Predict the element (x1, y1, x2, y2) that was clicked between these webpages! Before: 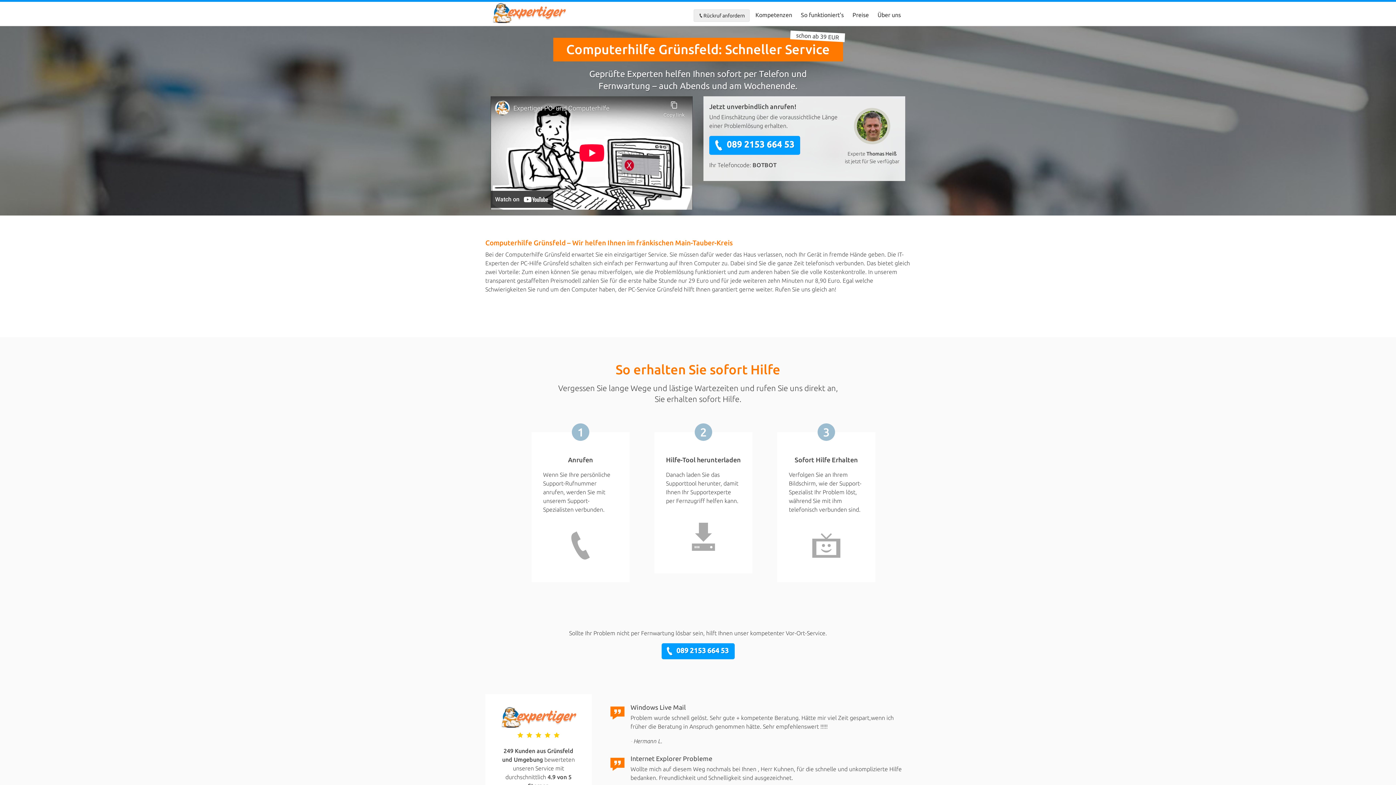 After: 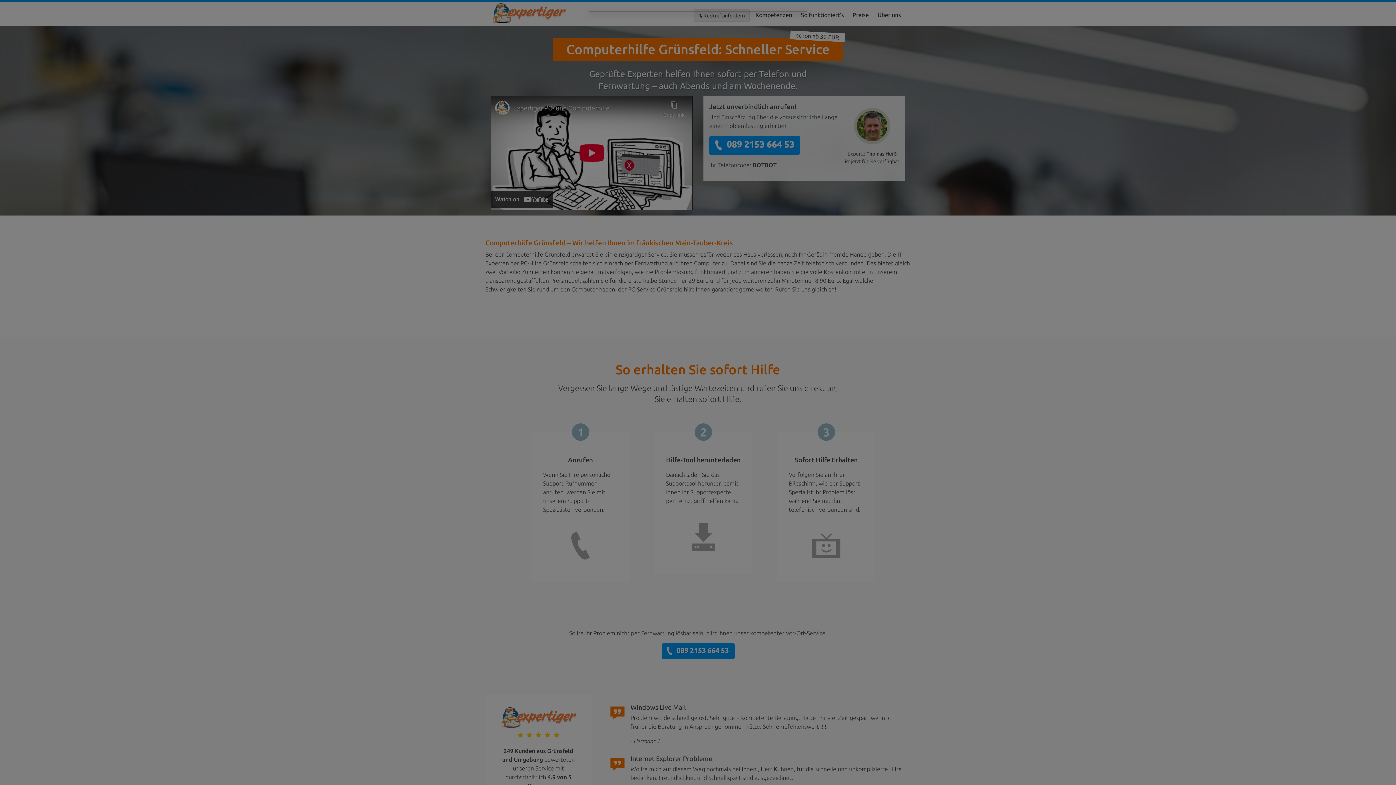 Action: label: Rückruf anfordern bbox: (693, 9, 749, 21)